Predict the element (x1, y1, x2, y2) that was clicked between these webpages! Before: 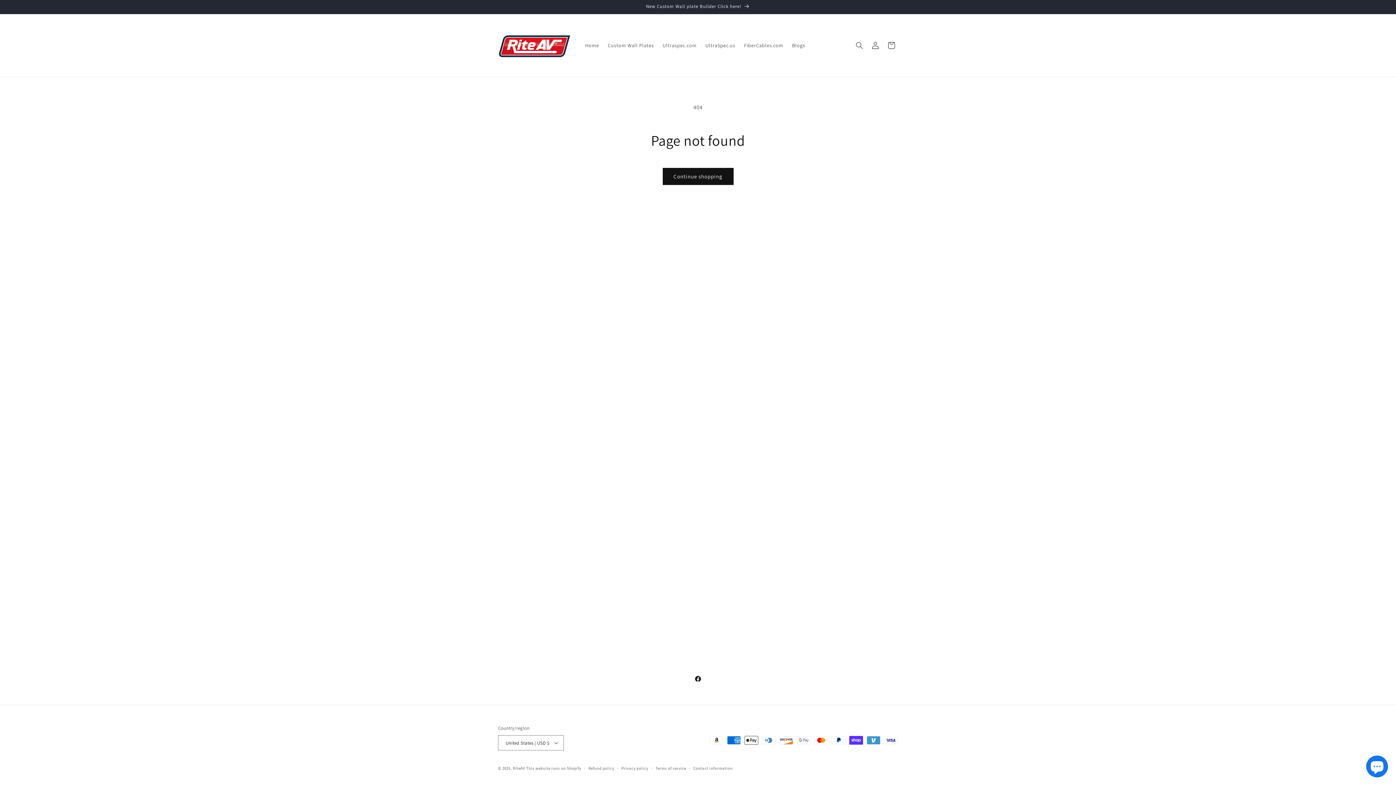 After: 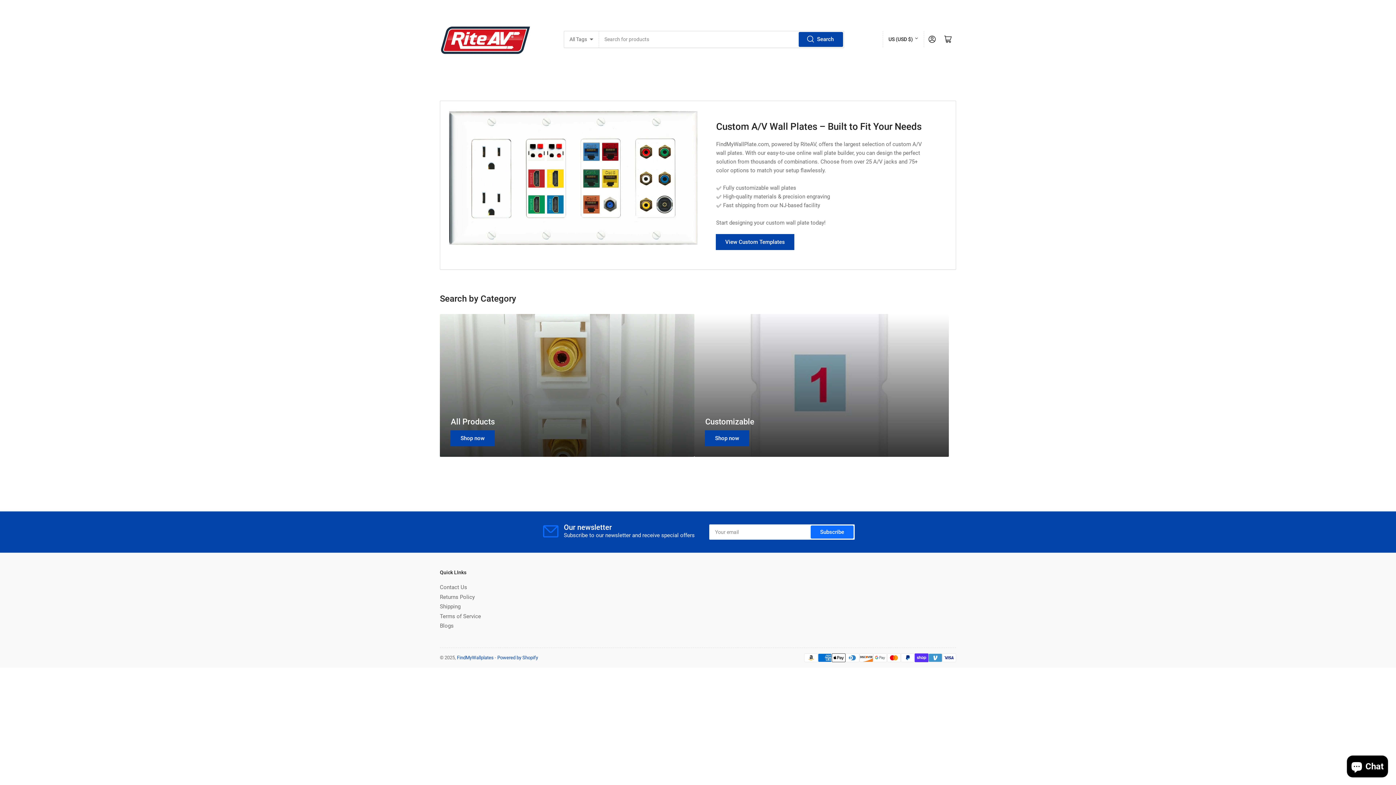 Action: bbox: (491, 0, 904, 13) label: New Custom Wall plate Builder Click here!